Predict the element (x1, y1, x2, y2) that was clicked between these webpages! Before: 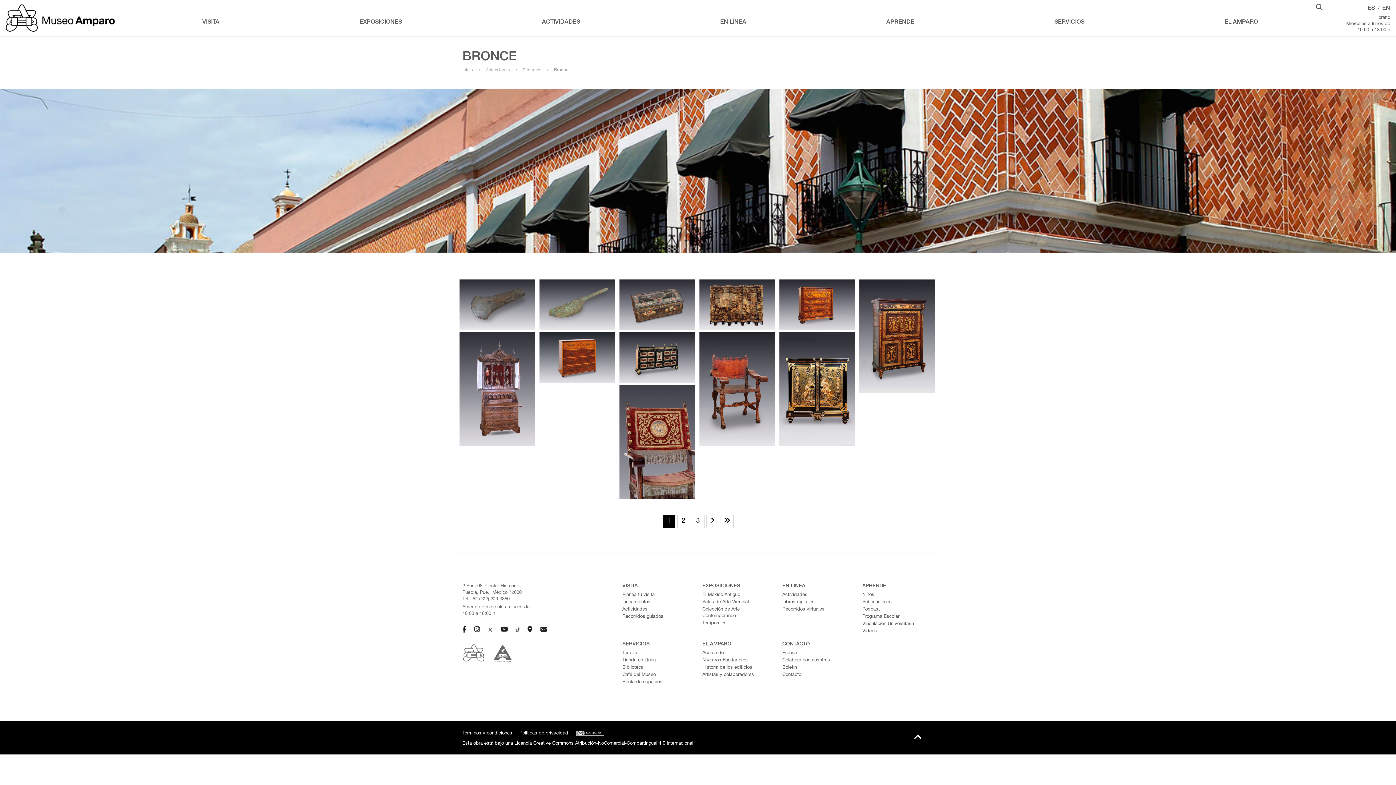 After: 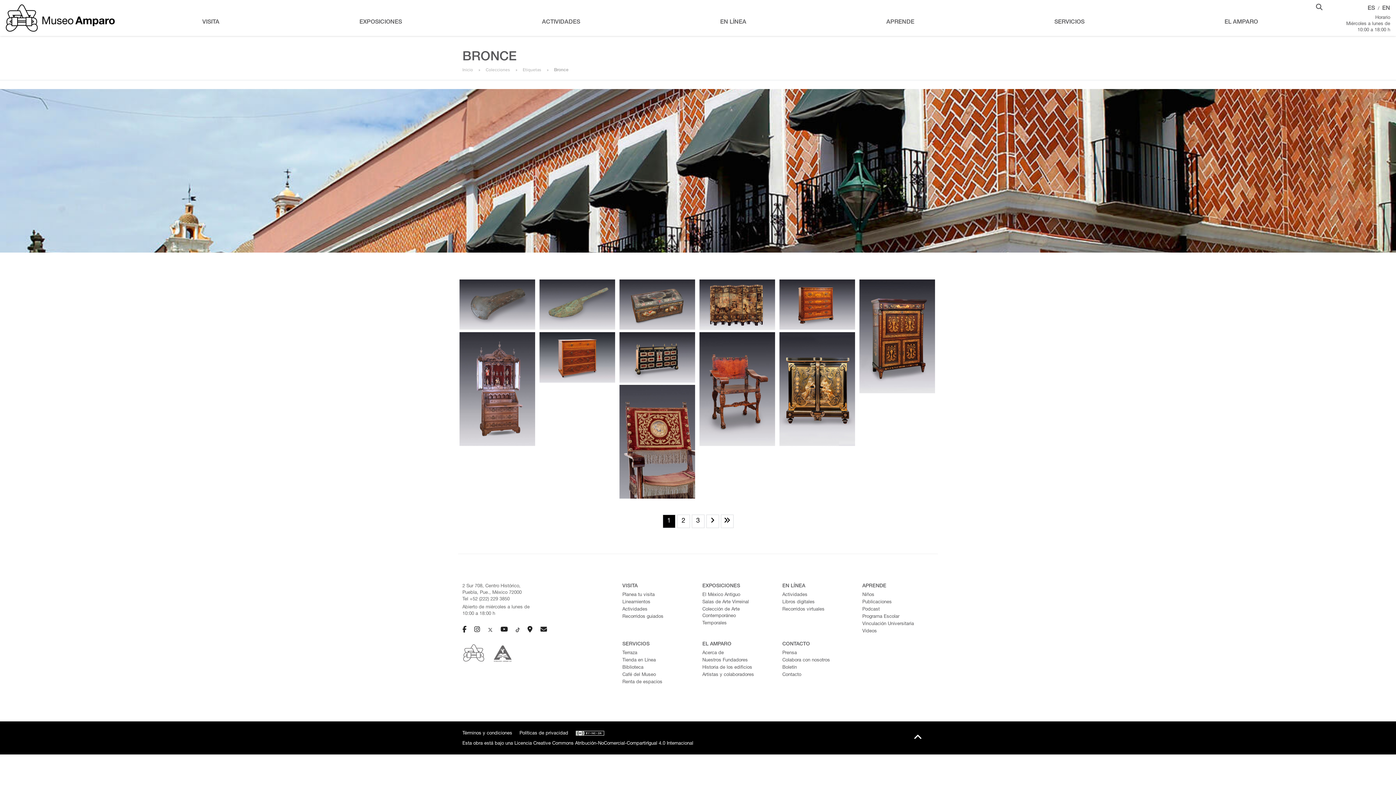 Action: bbox: (914, 732, 922, 743)